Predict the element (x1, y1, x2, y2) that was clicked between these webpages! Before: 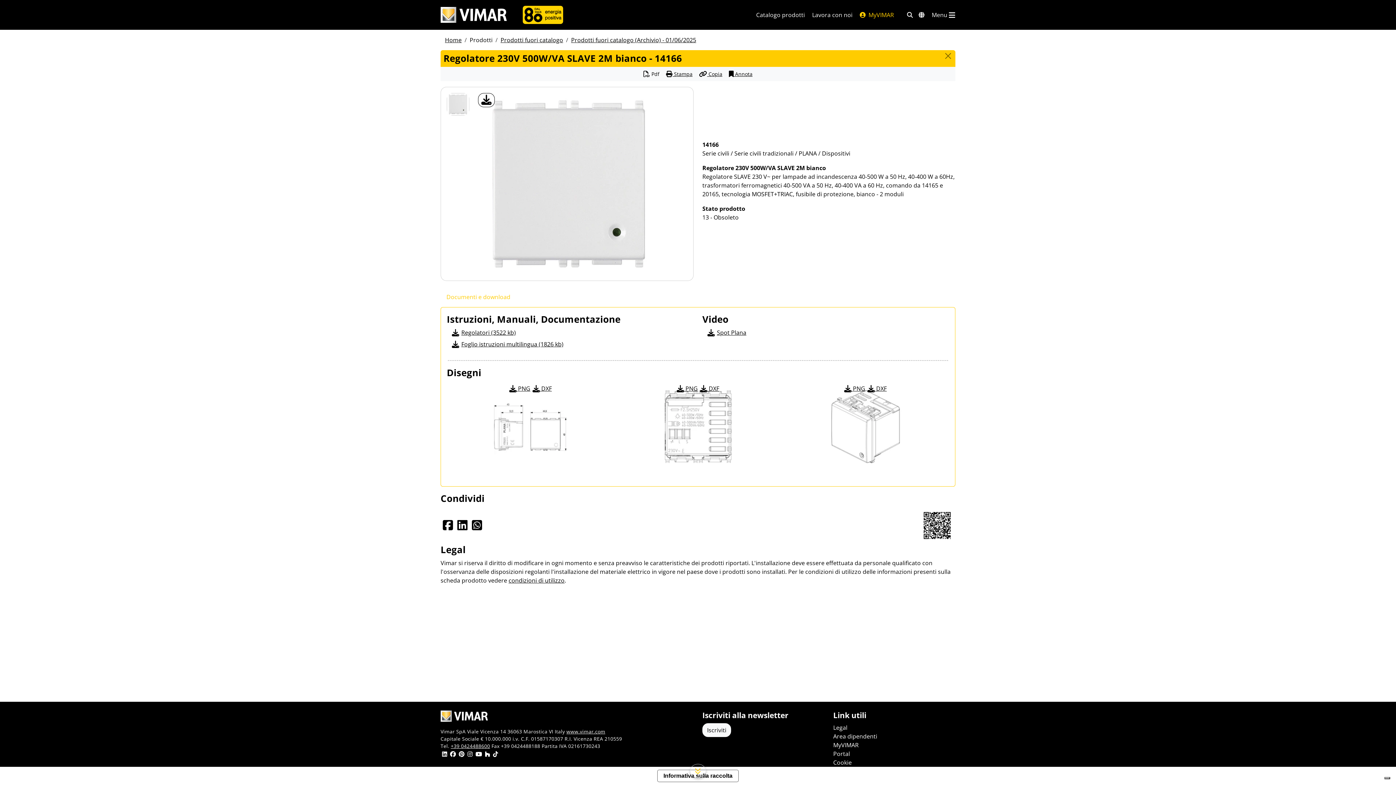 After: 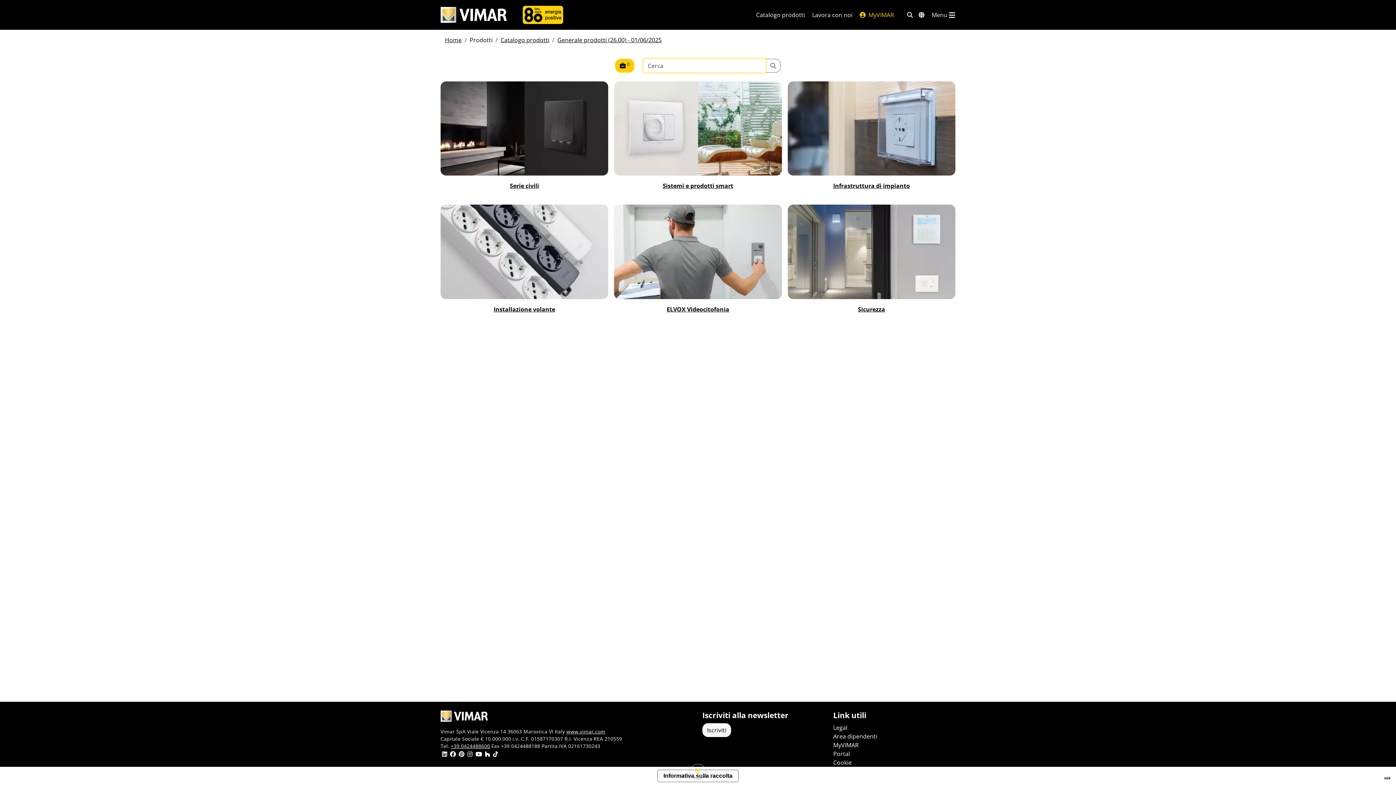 Action: bbox: (756, 10, 805, 19) label: Catalogo prodotti